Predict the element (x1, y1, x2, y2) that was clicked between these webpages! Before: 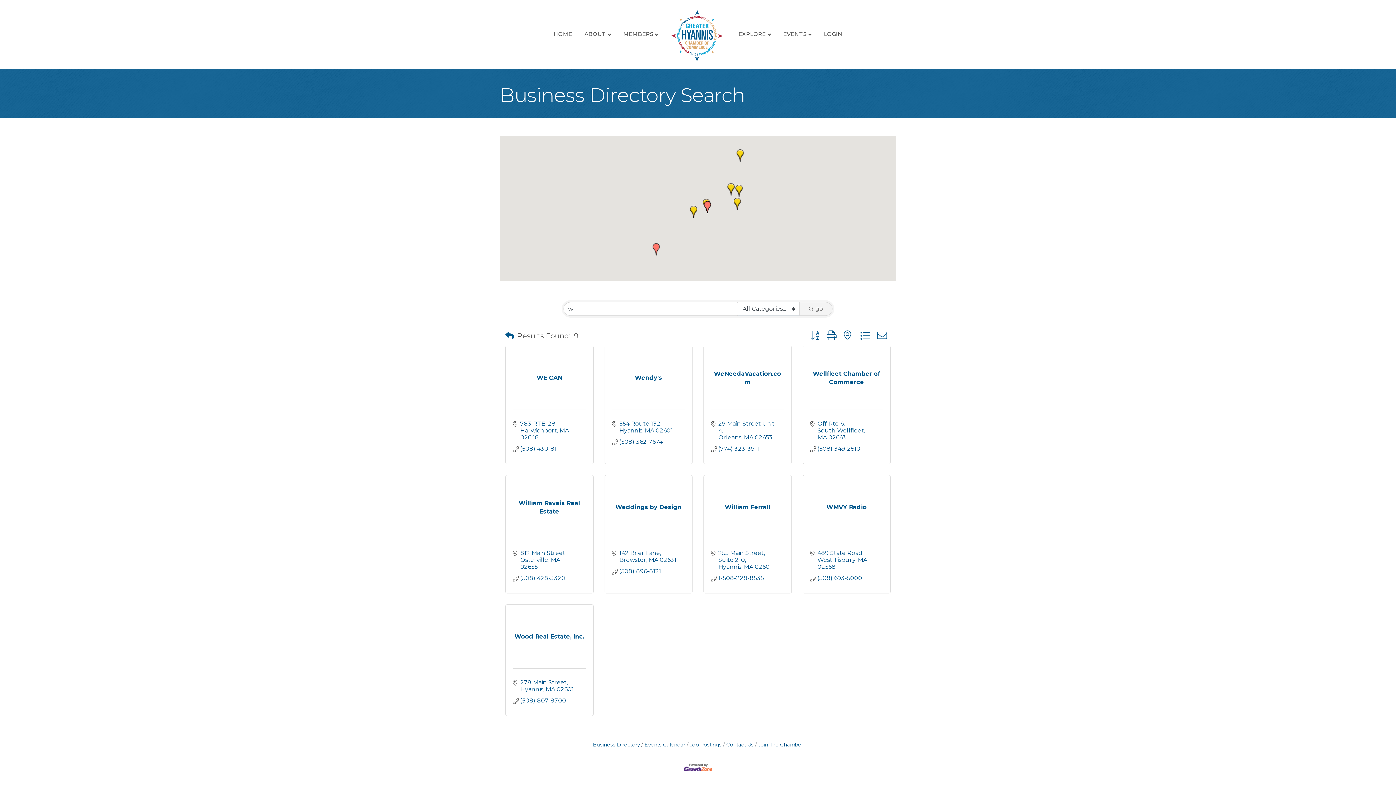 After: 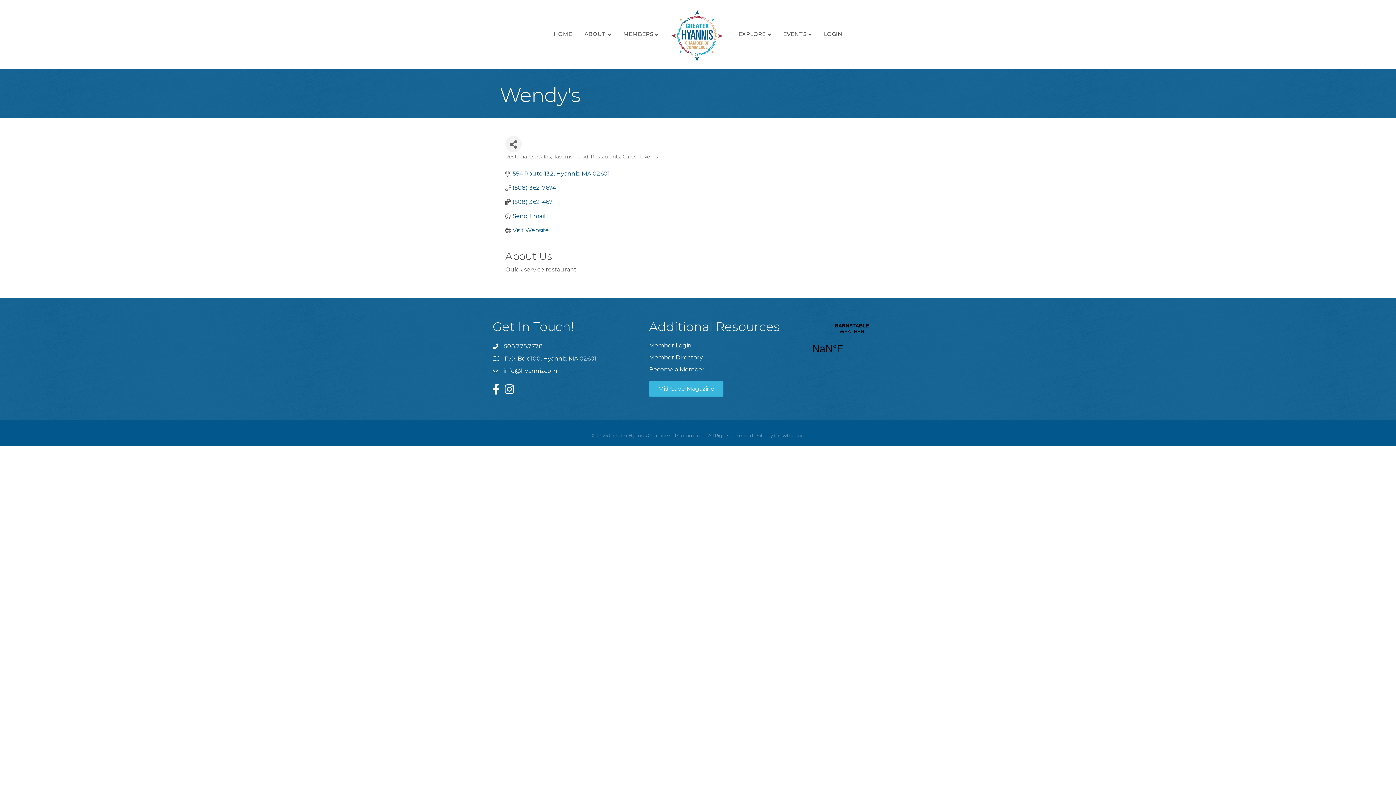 Action: bbox: (612, 373, 685, 382) label: Wendy's